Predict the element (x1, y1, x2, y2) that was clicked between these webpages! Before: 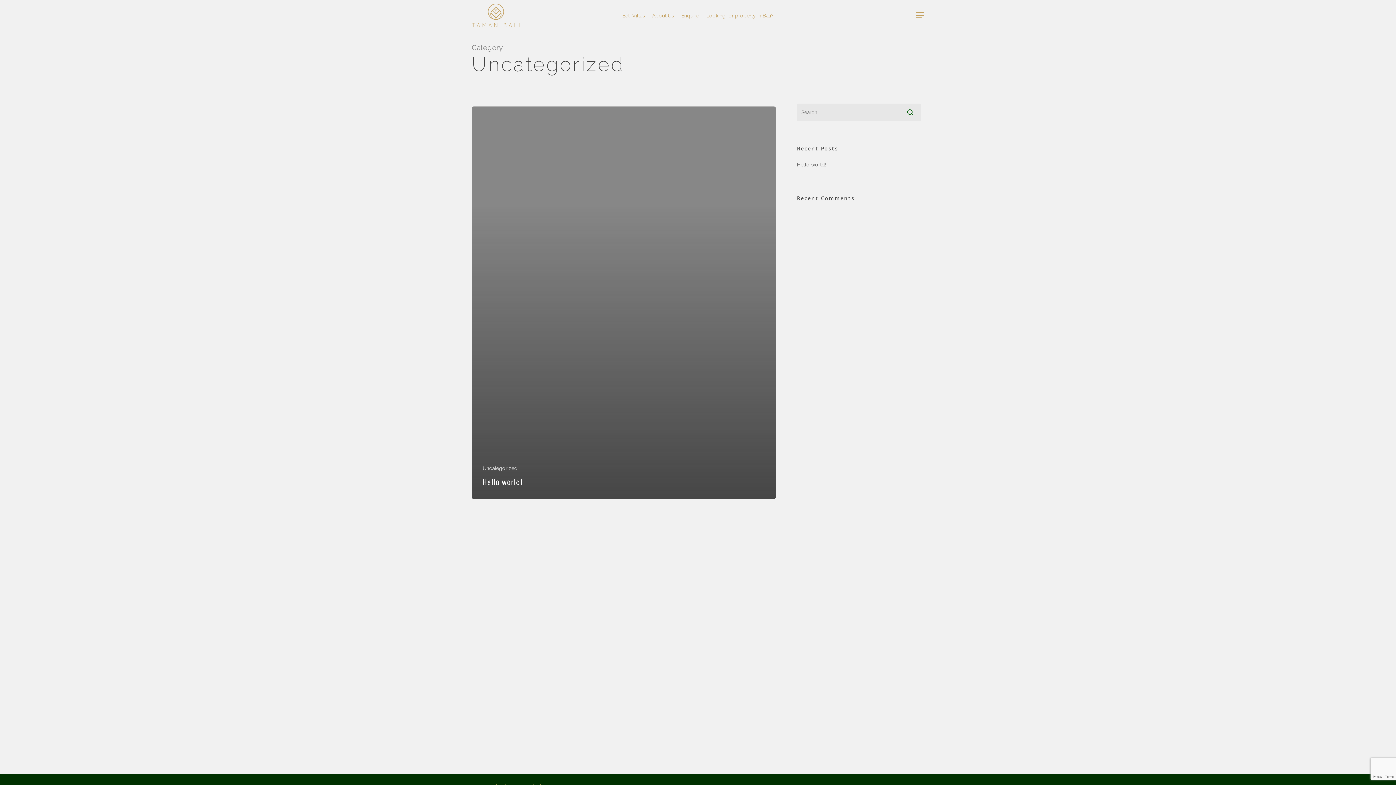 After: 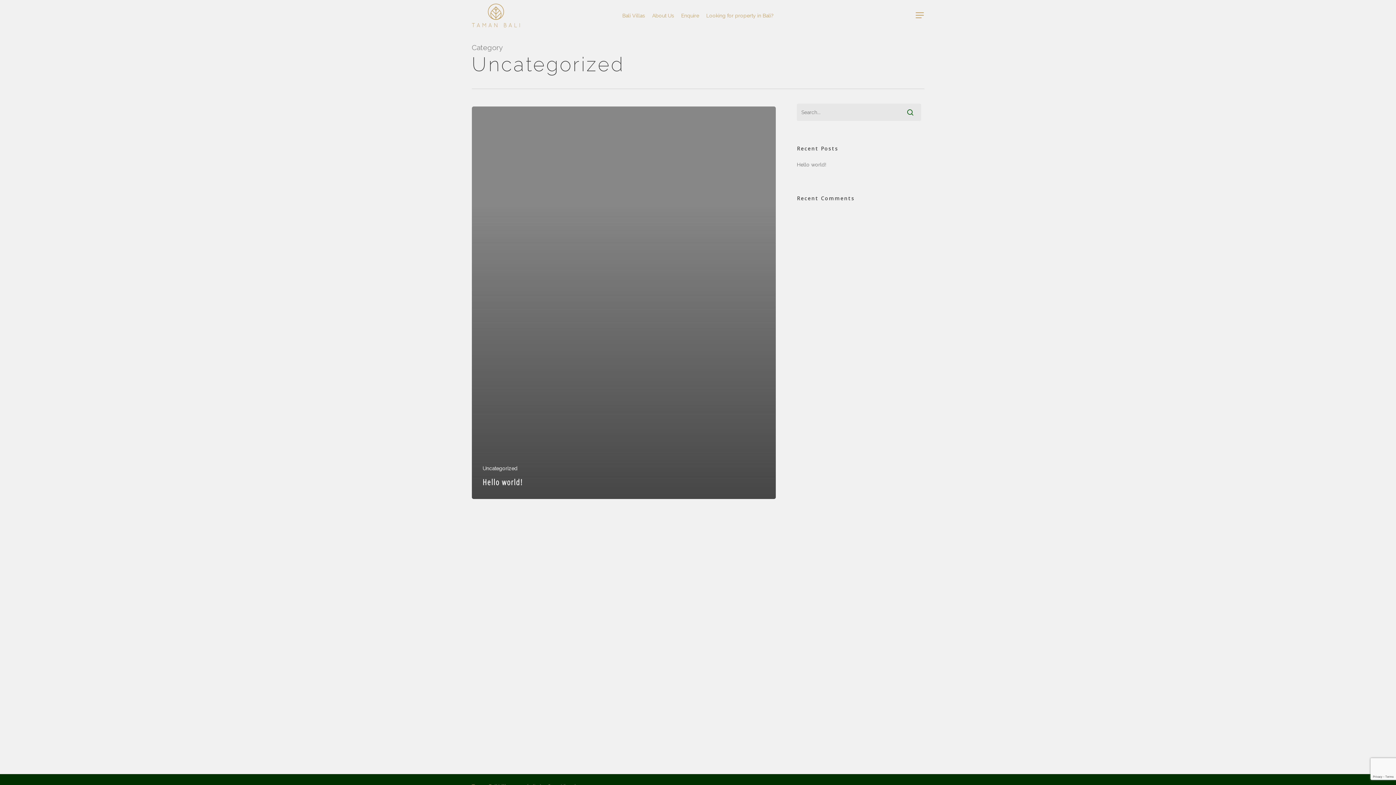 Action: label: Uncategorized bbox: (482, 465, 517, 472)